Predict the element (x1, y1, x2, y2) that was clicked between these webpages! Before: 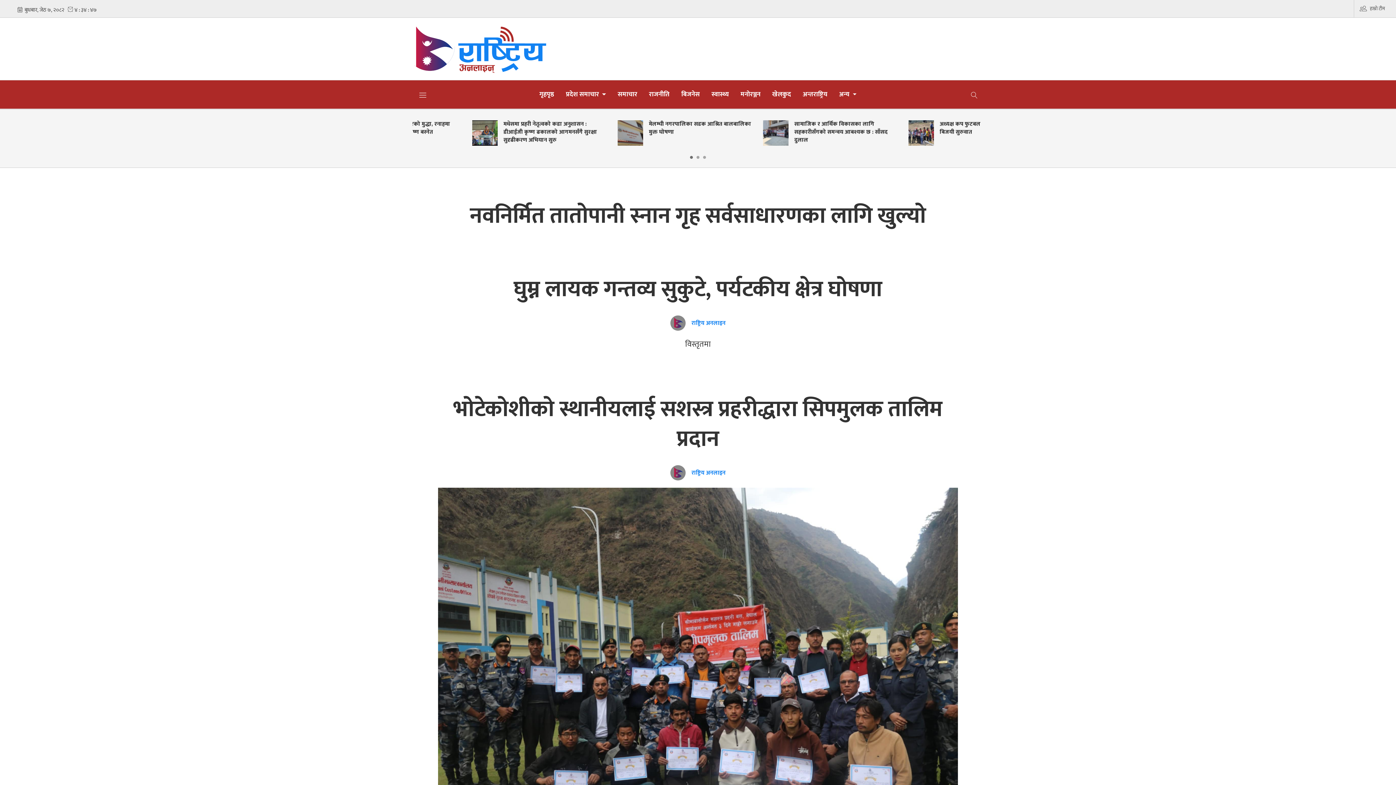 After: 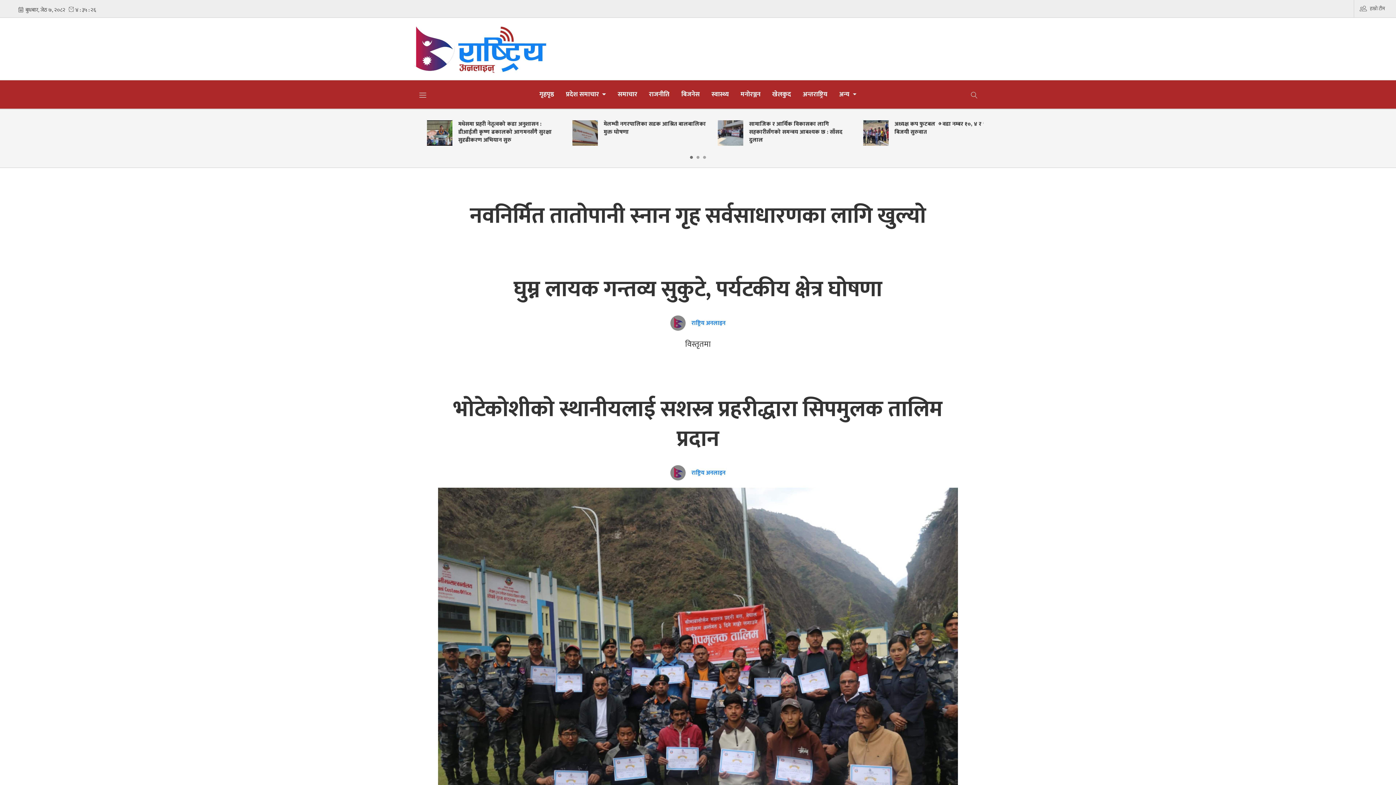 Action: label: गृहपृष्ठ bbox: (533, 85, 560, 103)